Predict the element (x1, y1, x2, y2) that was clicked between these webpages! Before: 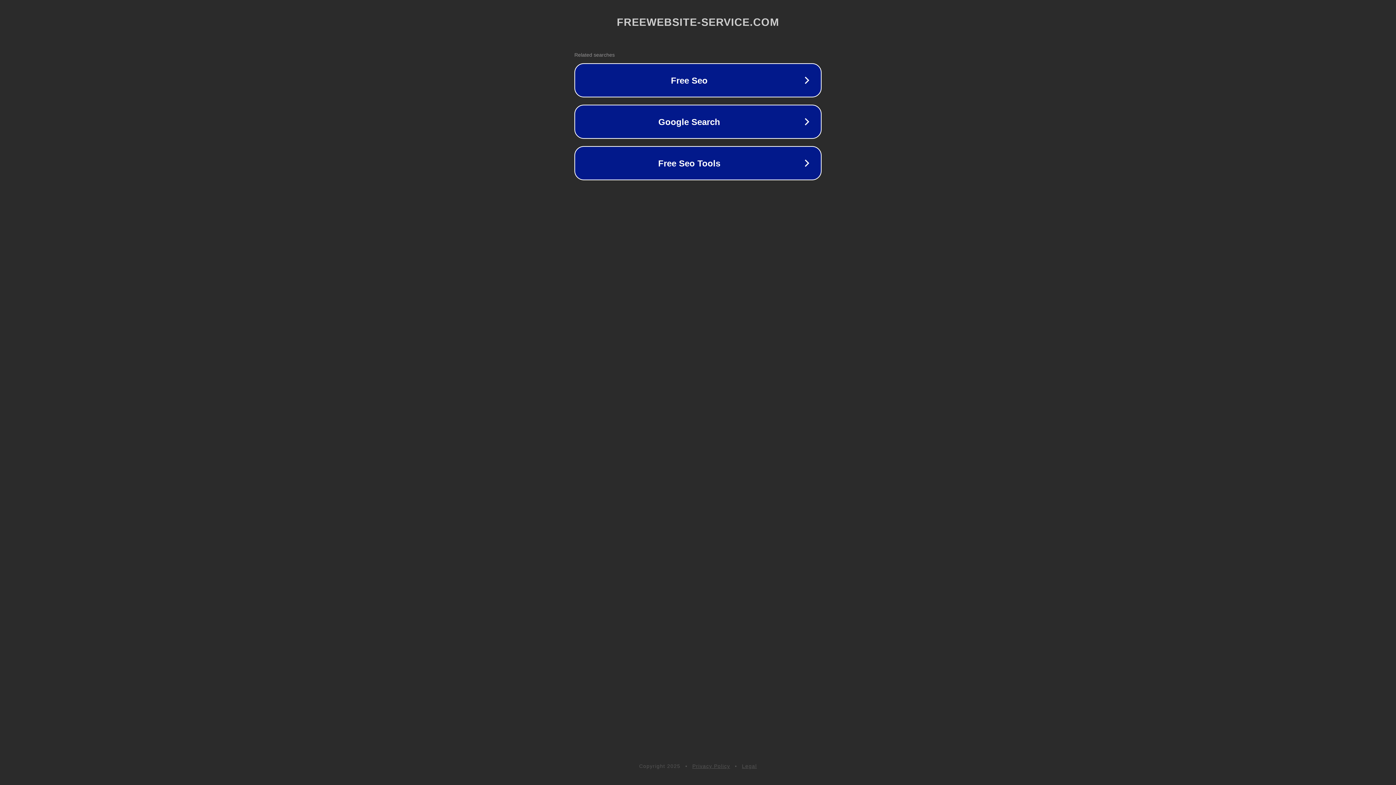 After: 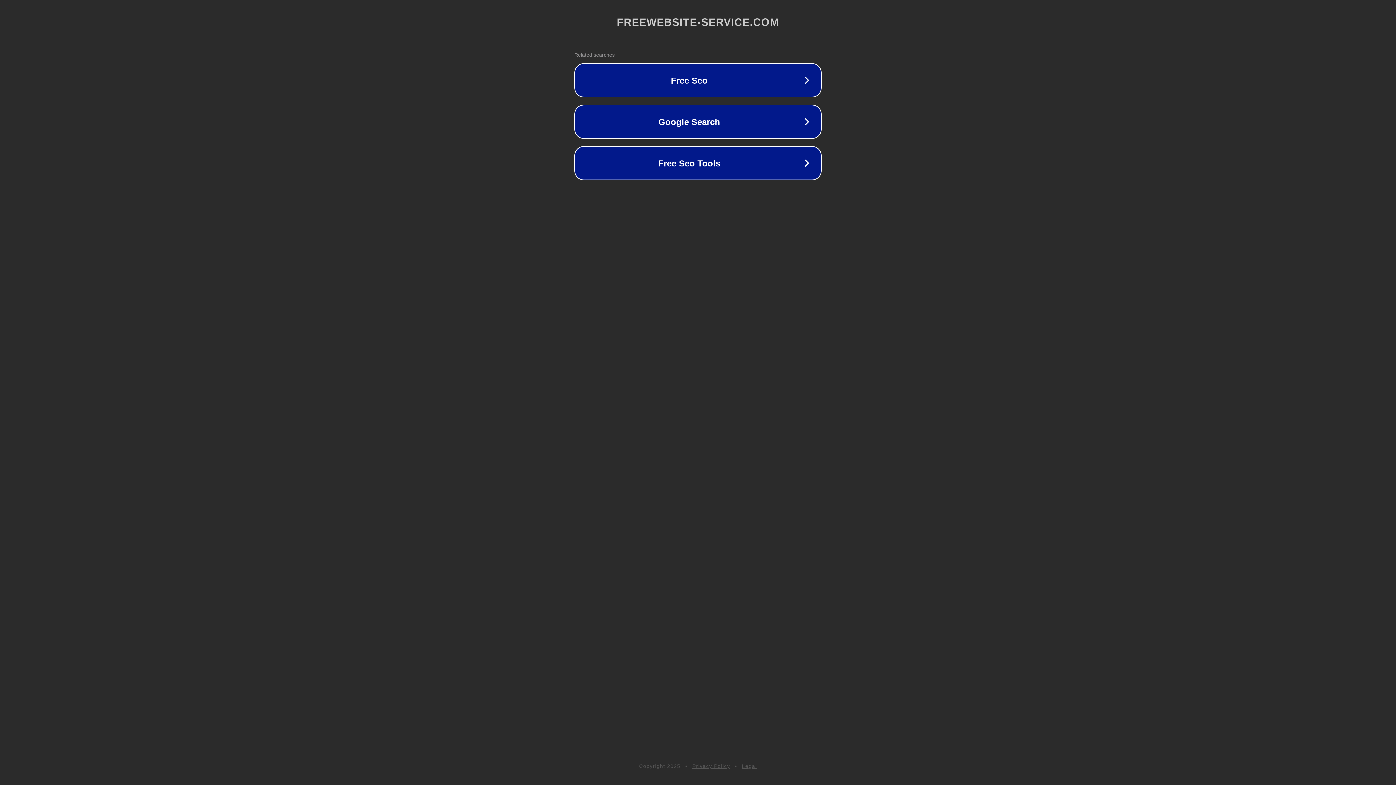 Action: bbox: (742, 763, 757, 769) label: Legal